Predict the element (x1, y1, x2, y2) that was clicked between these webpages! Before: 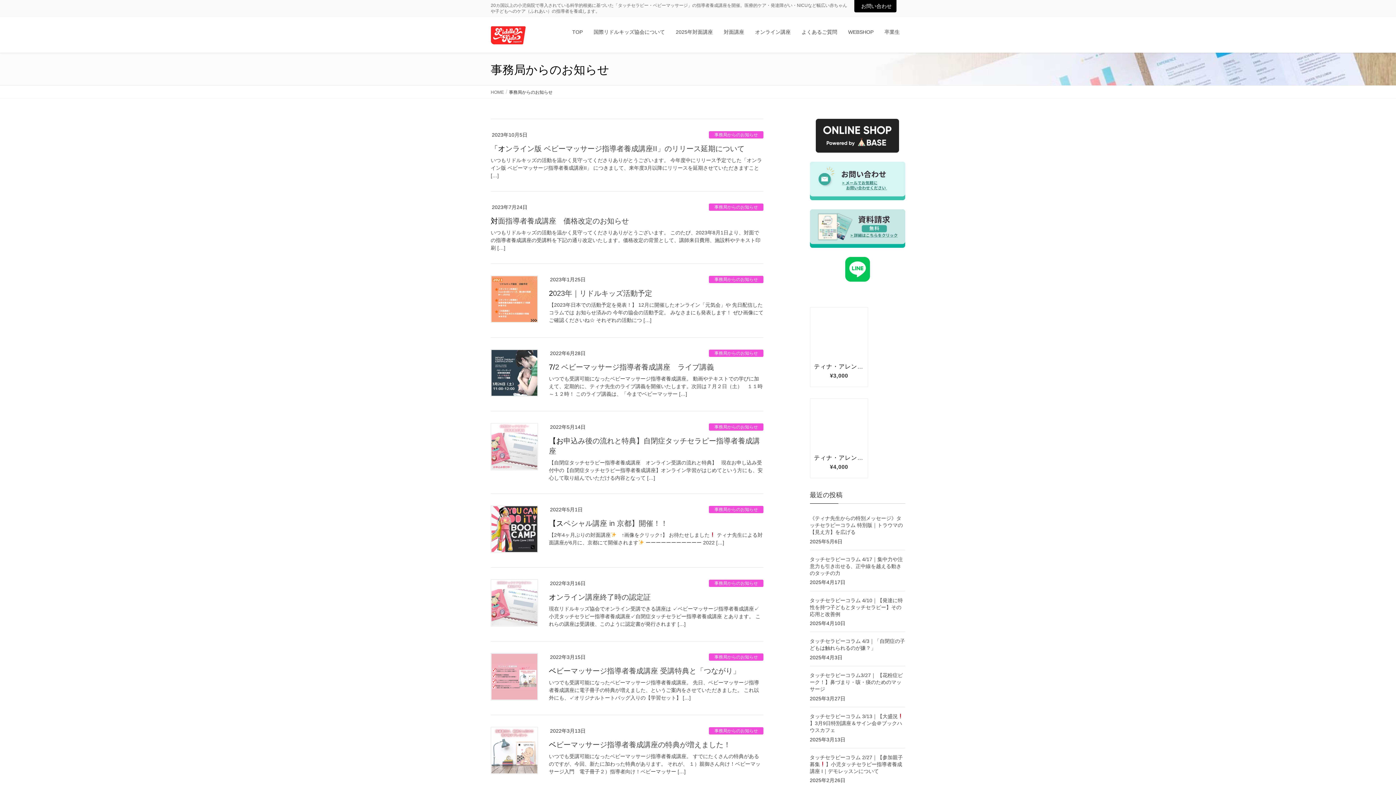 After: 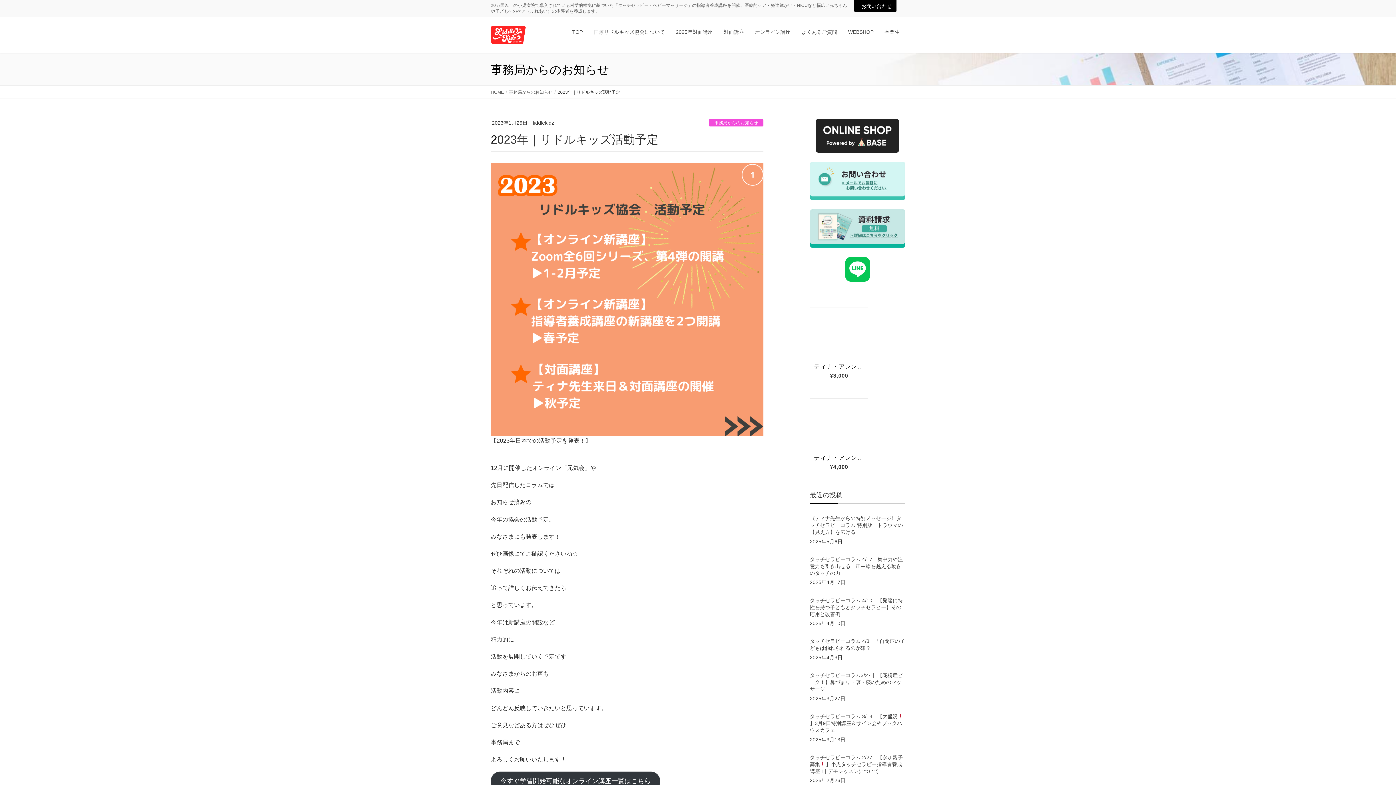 Action: bbox: (549, 289, 652, 297) label: 2023年｜リドルキッズ活動予定